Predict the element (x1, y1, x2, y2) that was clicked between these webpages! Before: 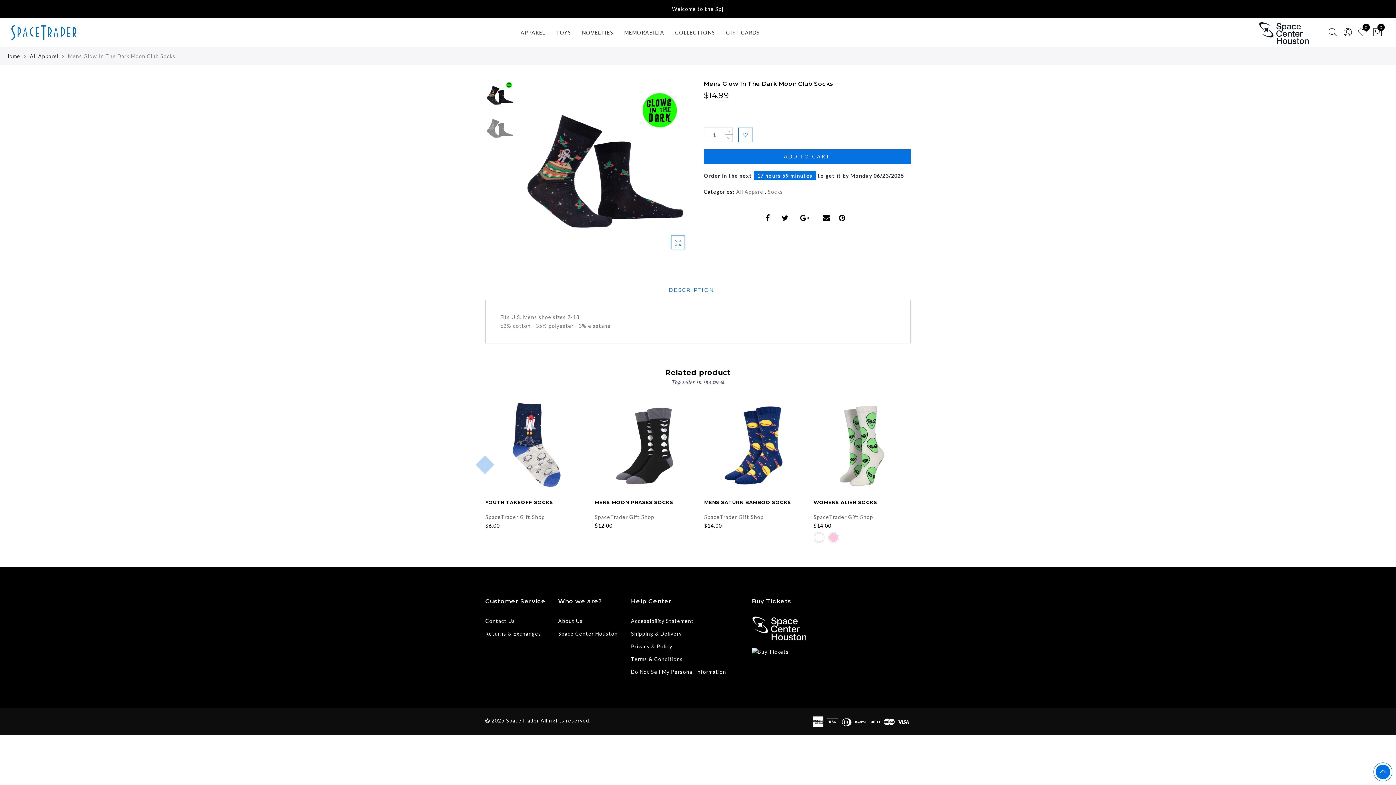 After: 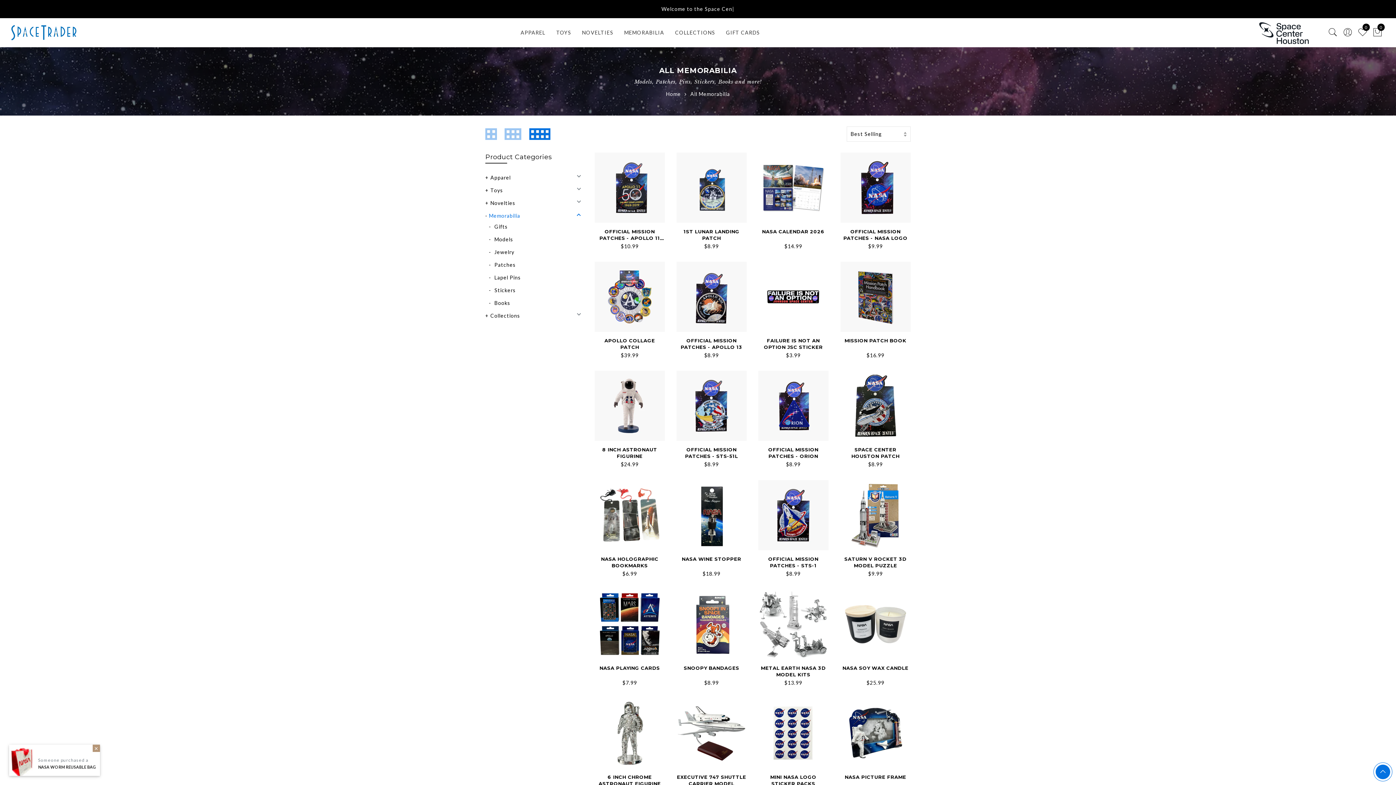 Action: bbox: (624, 29, 664, 35) label: MEMORABILIA